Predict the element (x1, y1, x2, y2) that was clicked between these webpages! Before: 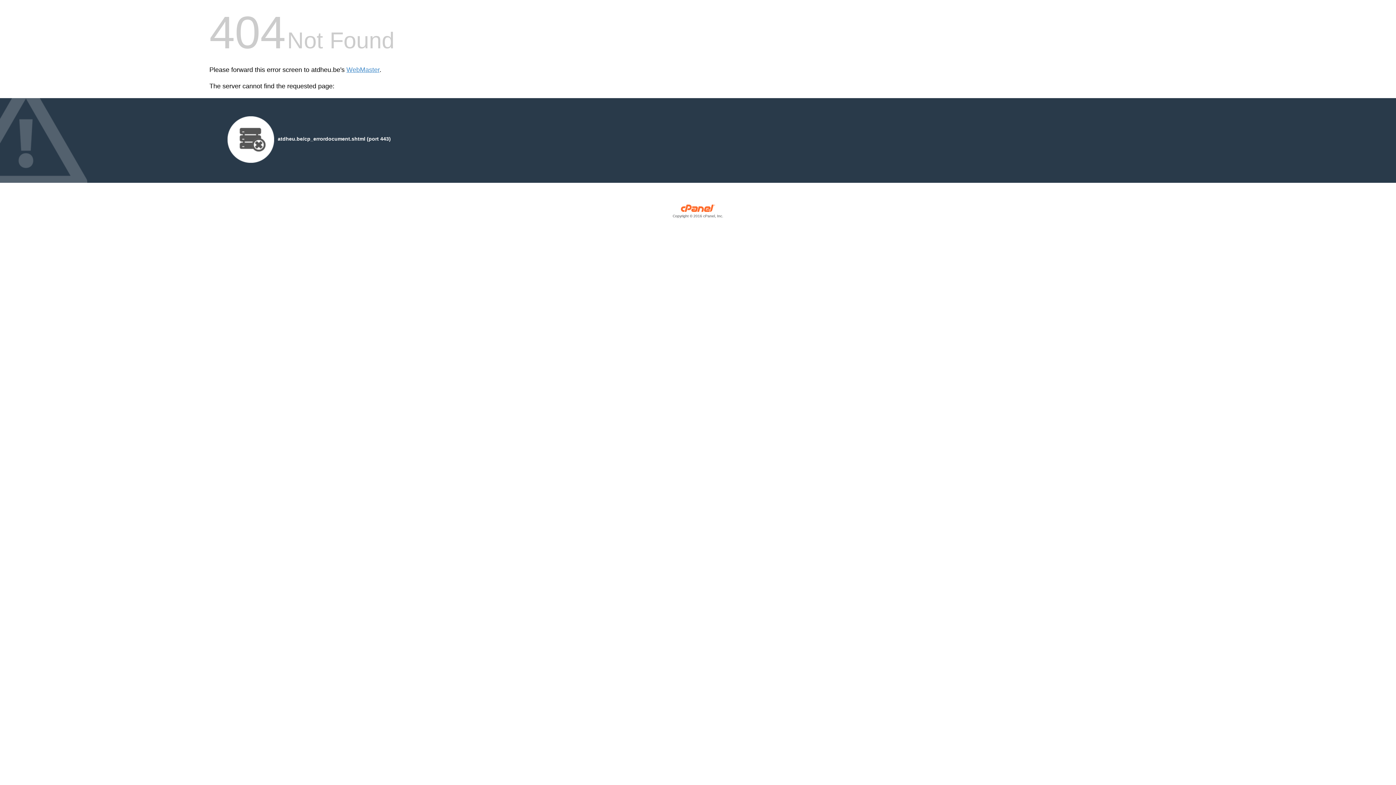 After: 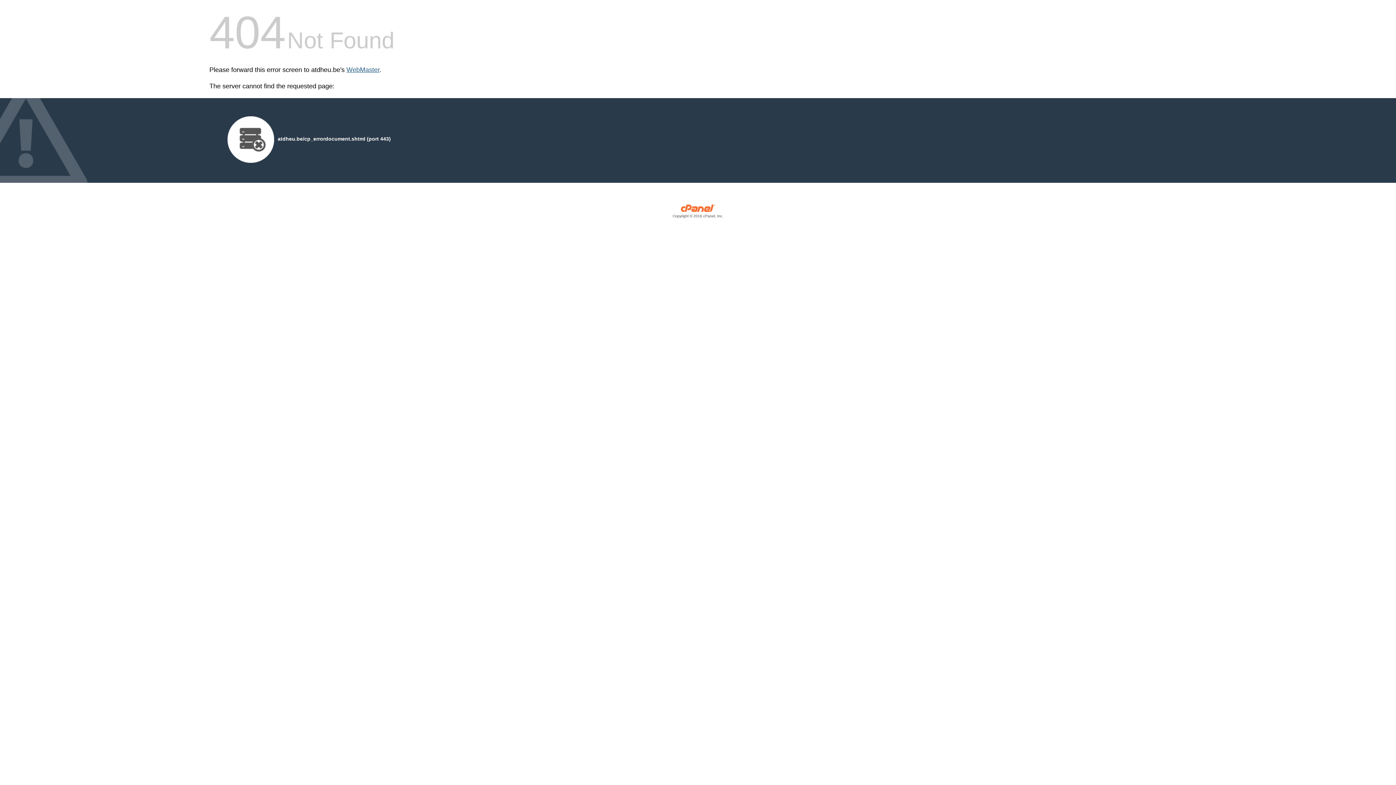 Action: label: WebMaster bbox: (346, 66, 379, 73)